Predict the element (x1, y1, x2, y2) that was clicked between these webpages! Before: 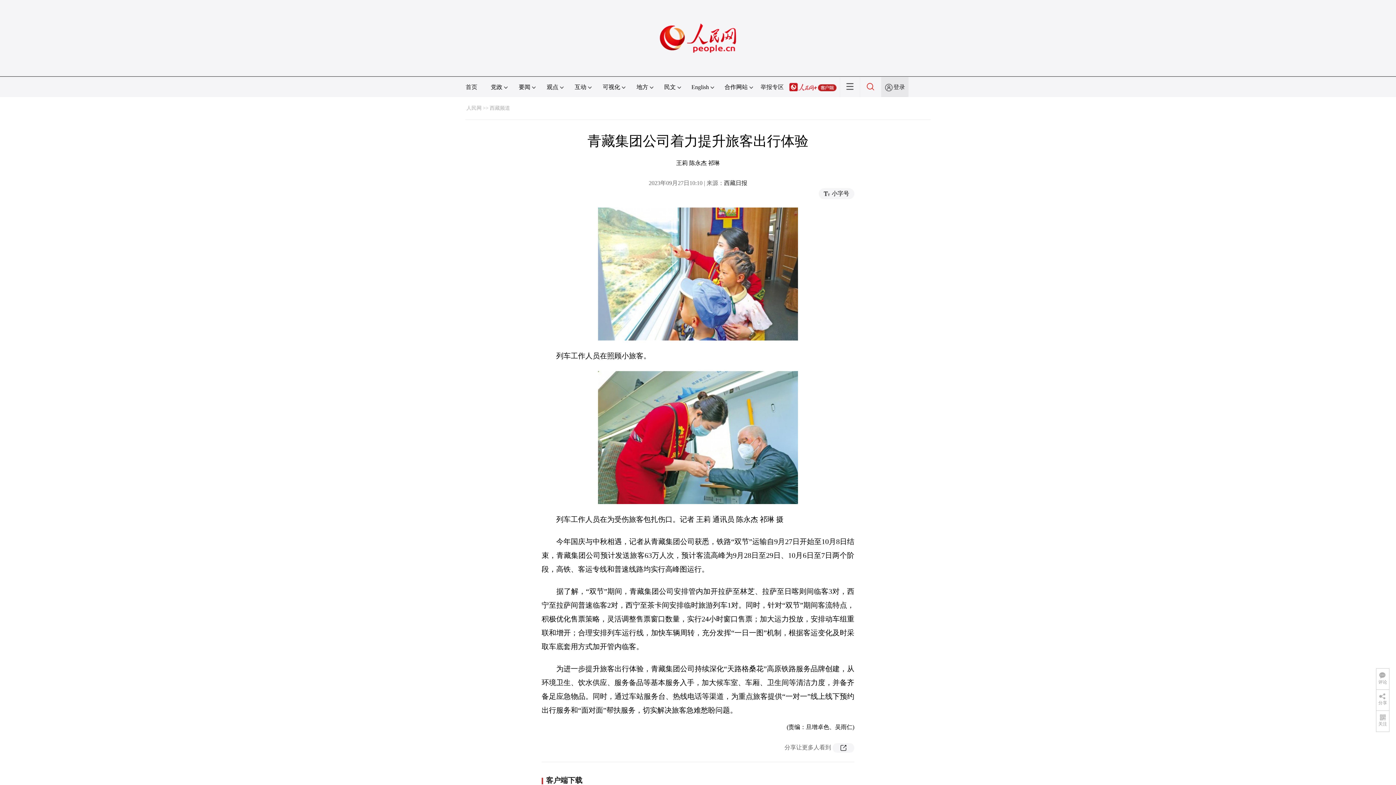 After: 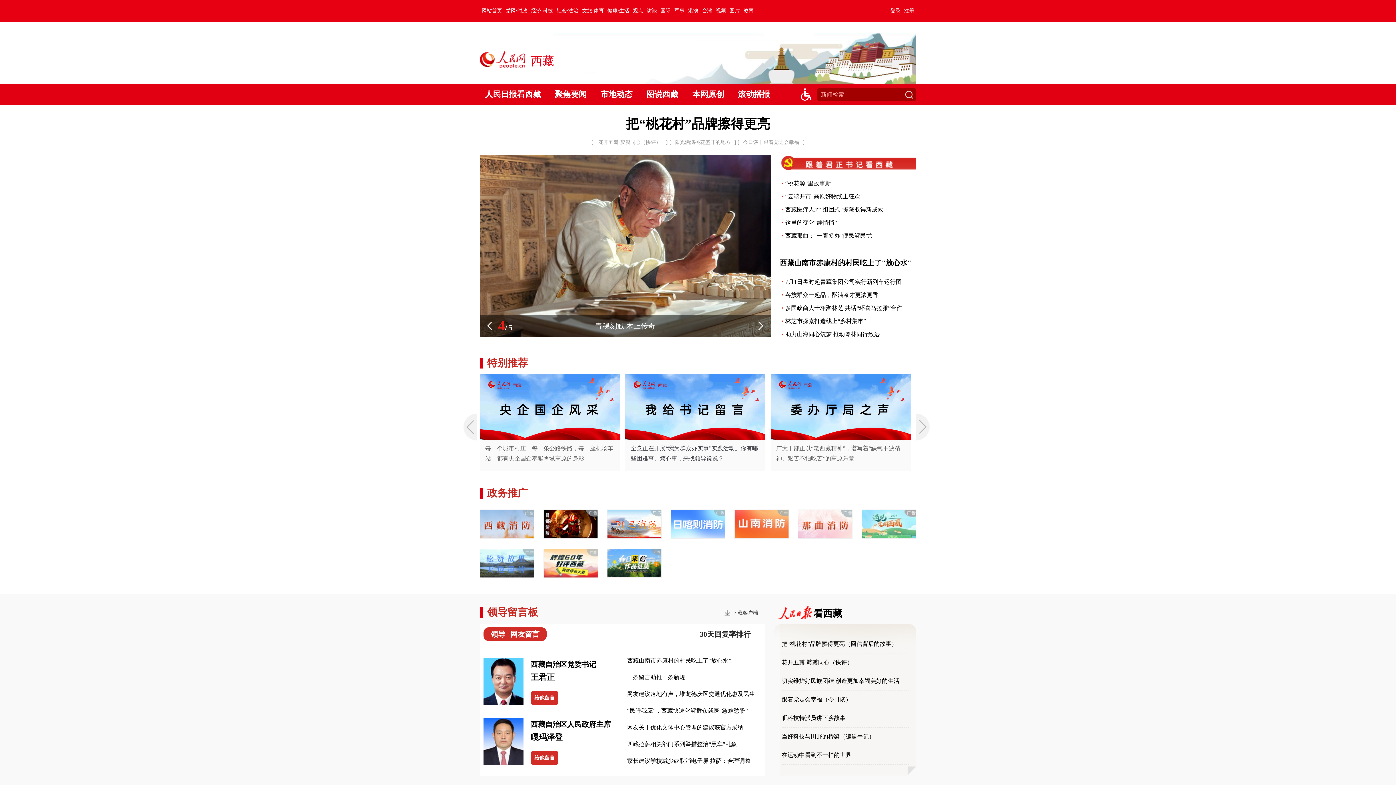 Action: label: 西藏频道 bbox: (489, 105, 510, 110)